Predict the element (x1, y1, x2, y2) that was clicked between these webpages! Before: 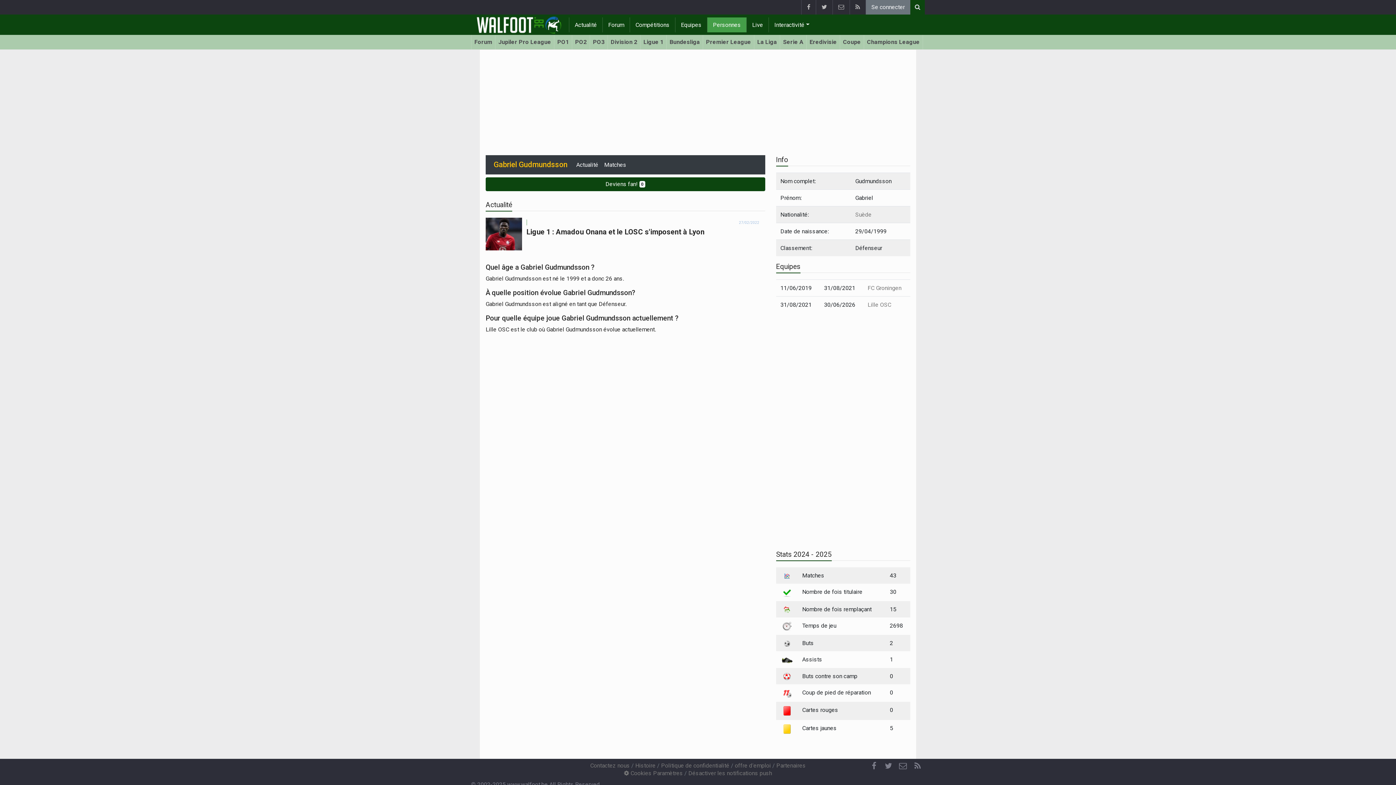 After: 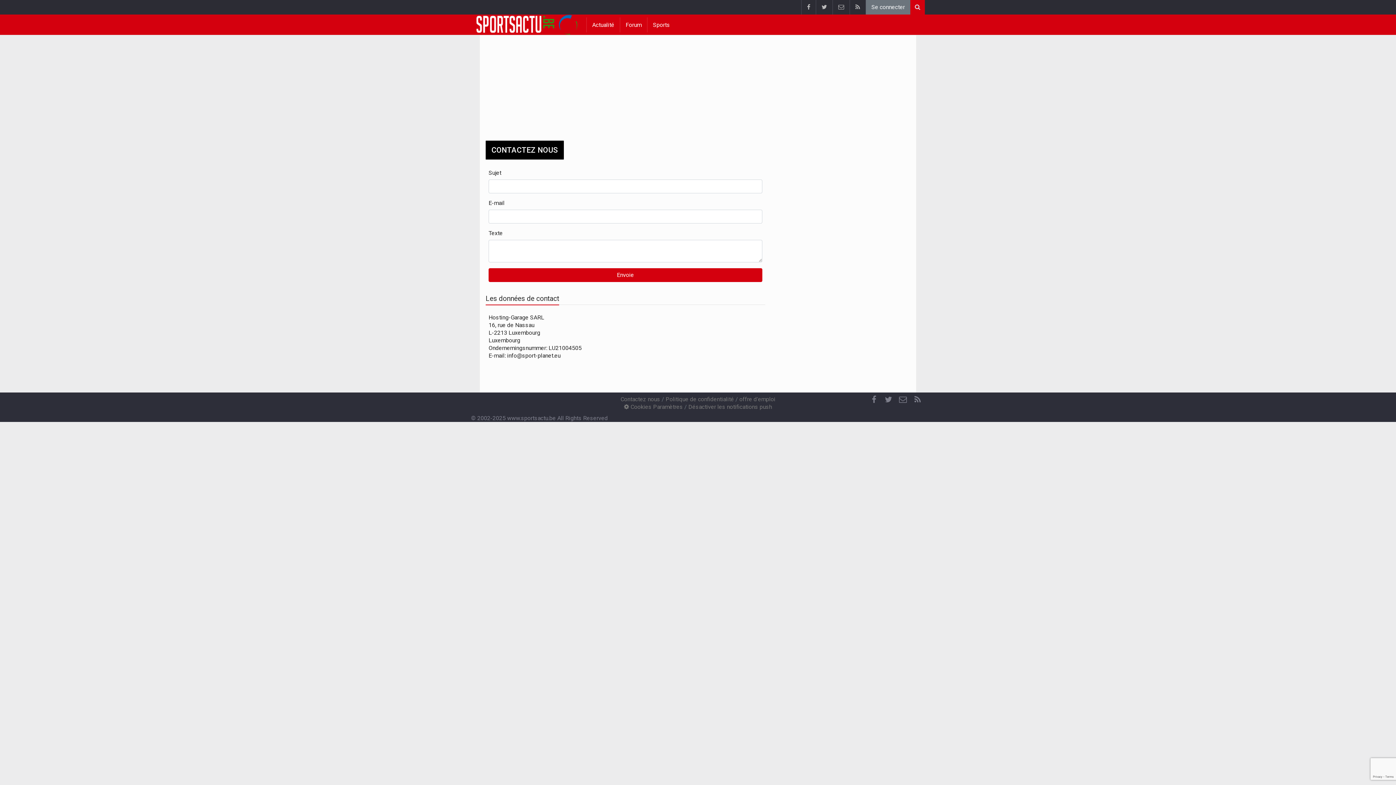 Action: label: Contactez nous bbox: (896, 759, 910, 773)